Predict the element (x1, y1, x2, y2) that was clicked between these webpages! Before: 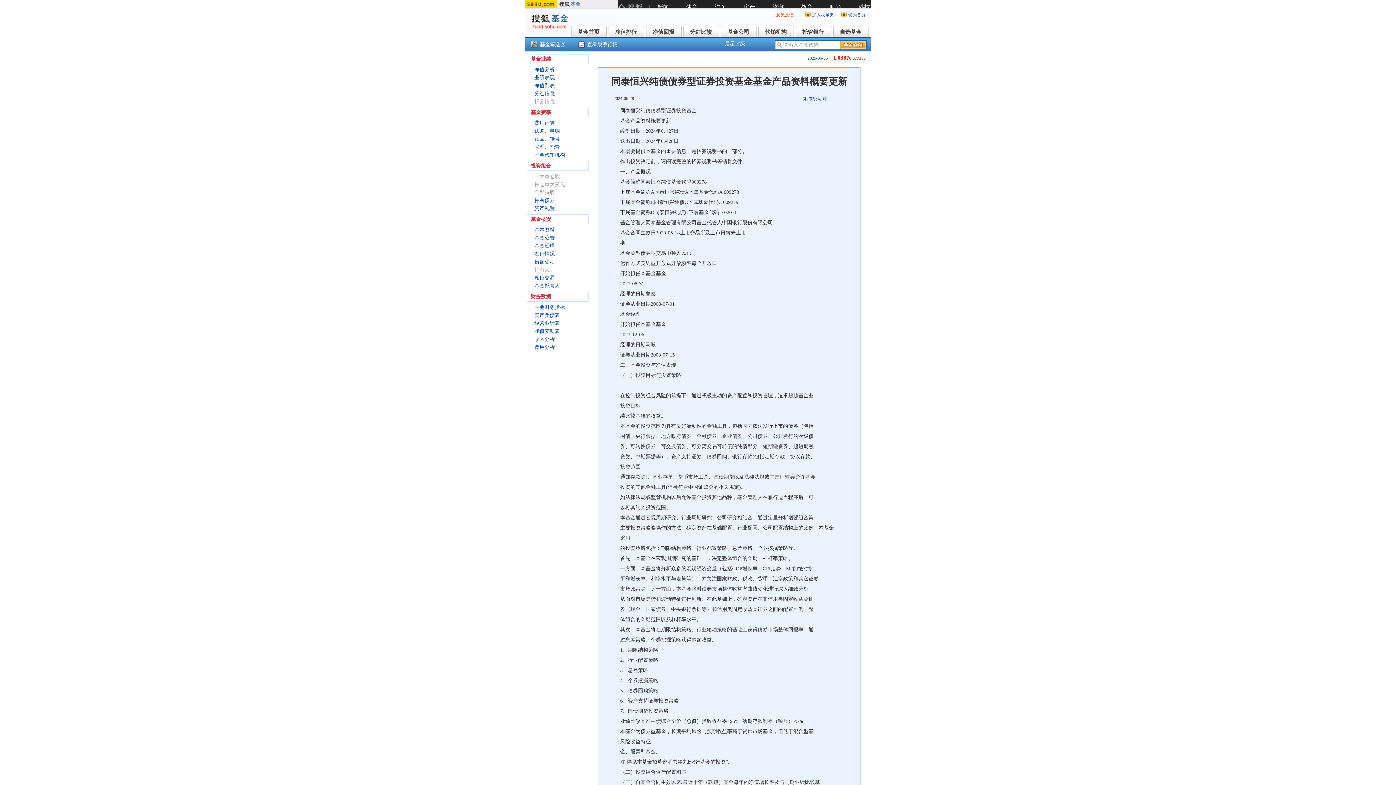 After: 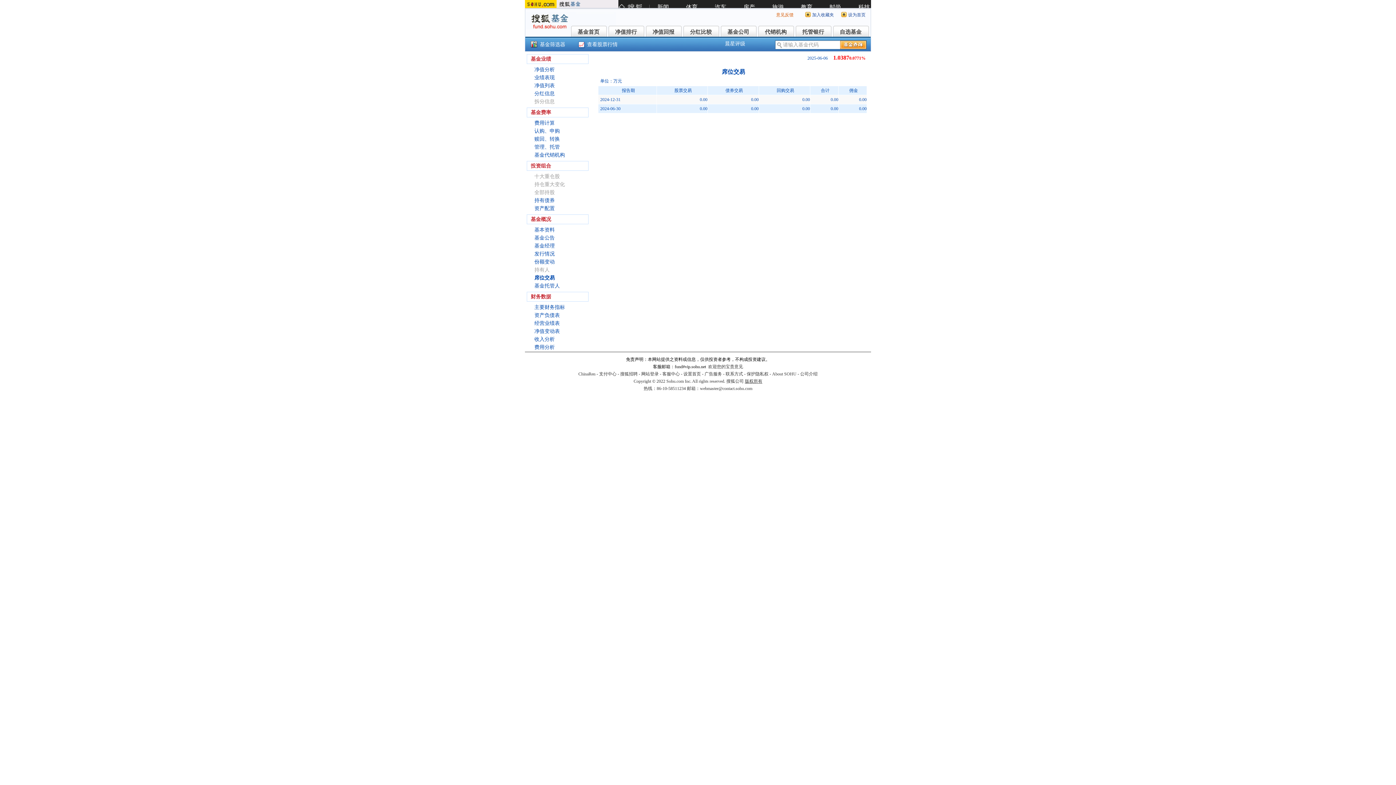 Action: label: 席位交易 bbox: (534, 275, 554, 280)